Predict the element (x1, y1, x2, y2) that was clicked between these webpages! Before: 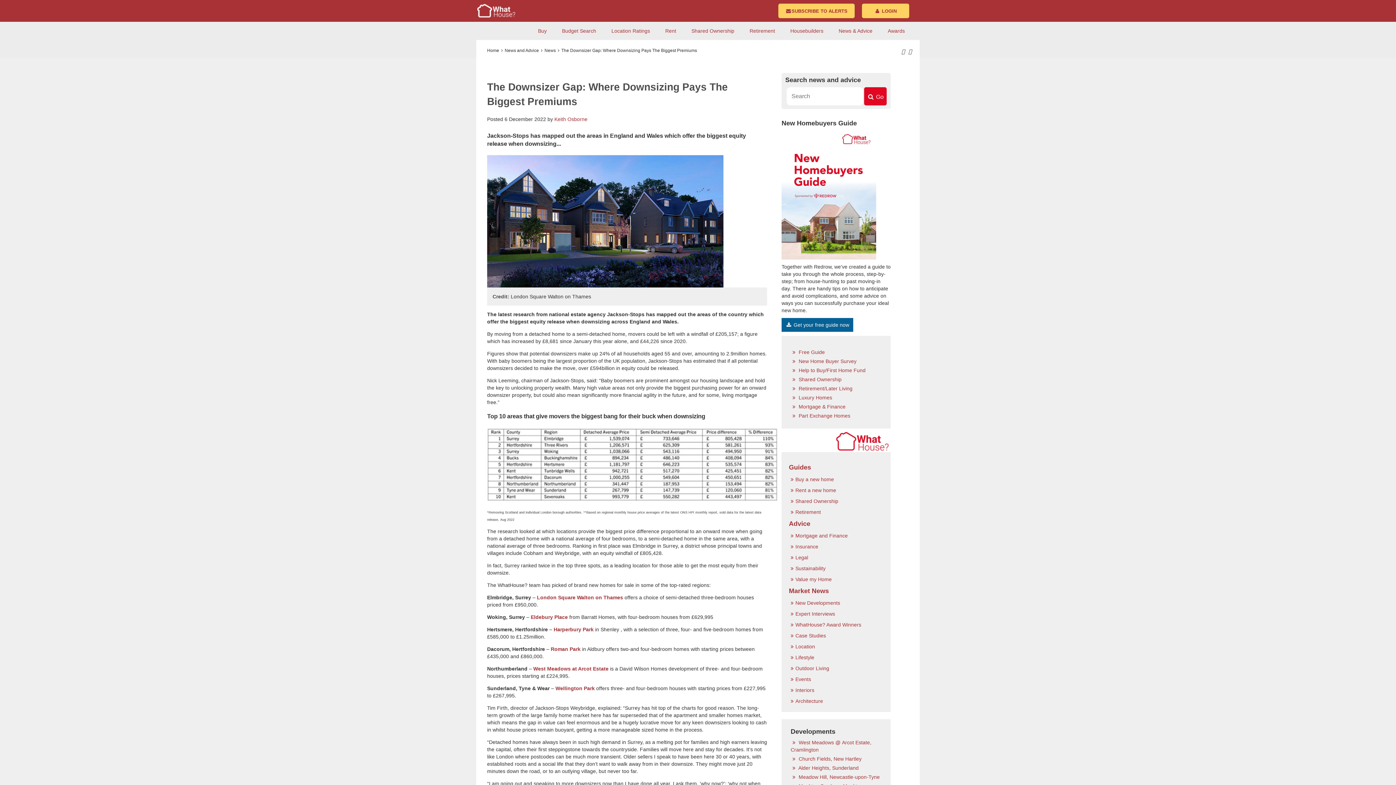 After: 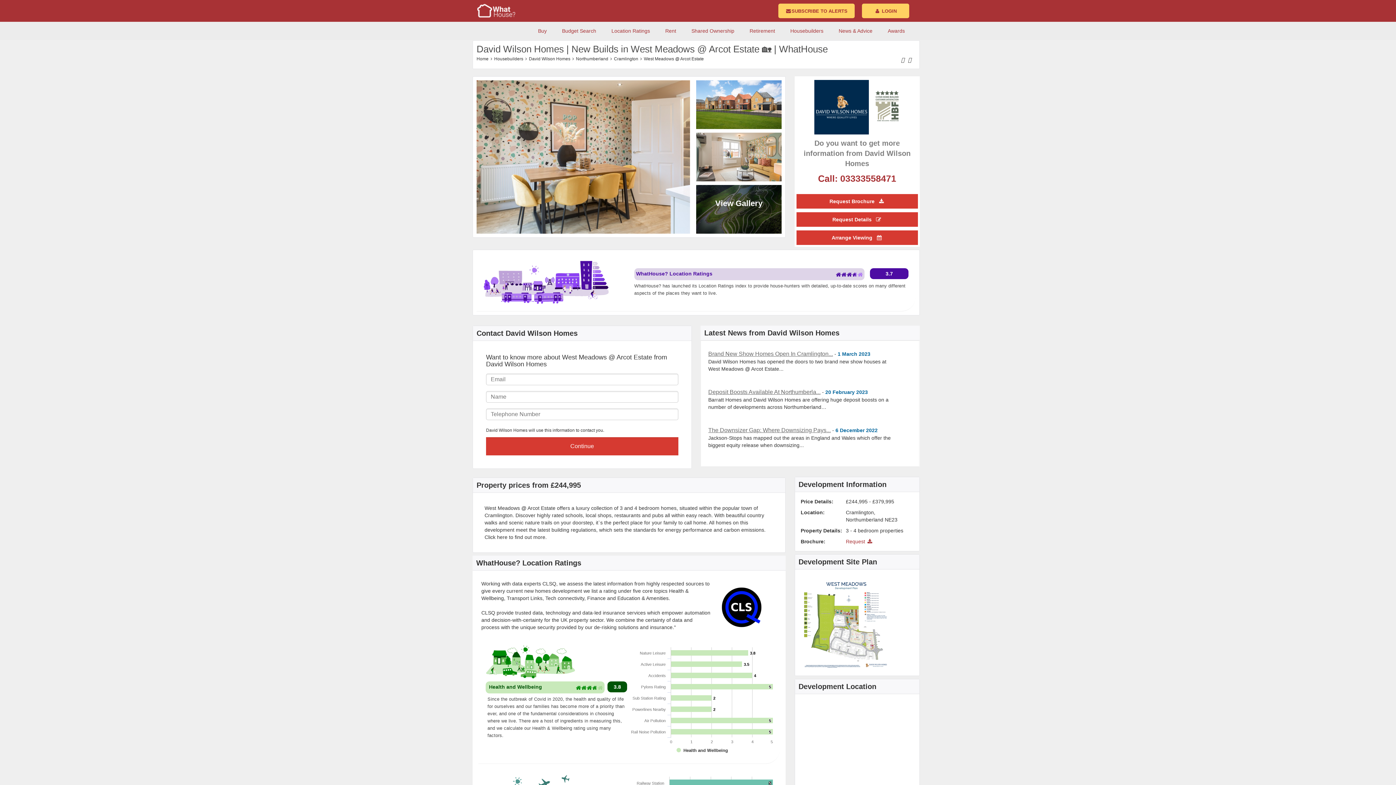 Action: label: West Meadows at Arcot Estate bbox: (533, 666, 608, 672)